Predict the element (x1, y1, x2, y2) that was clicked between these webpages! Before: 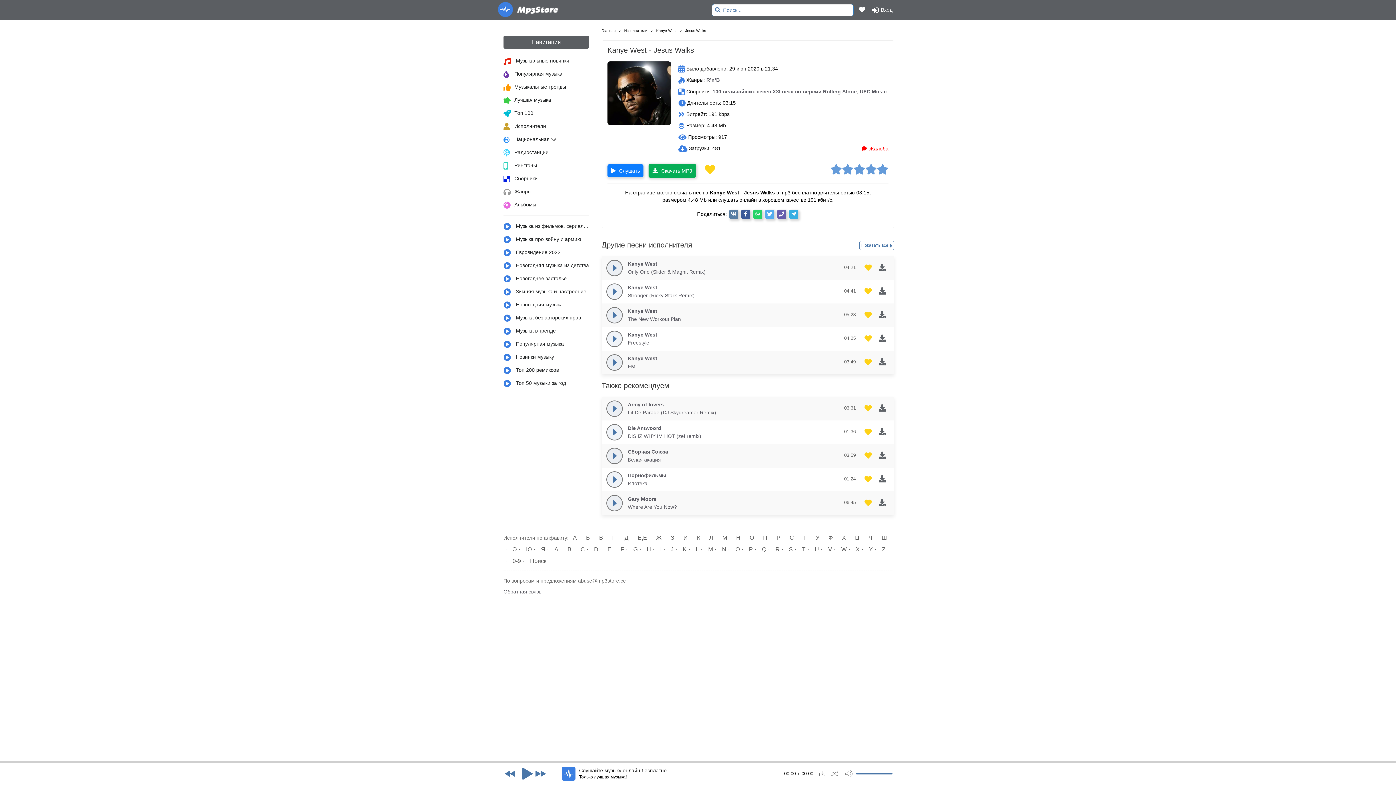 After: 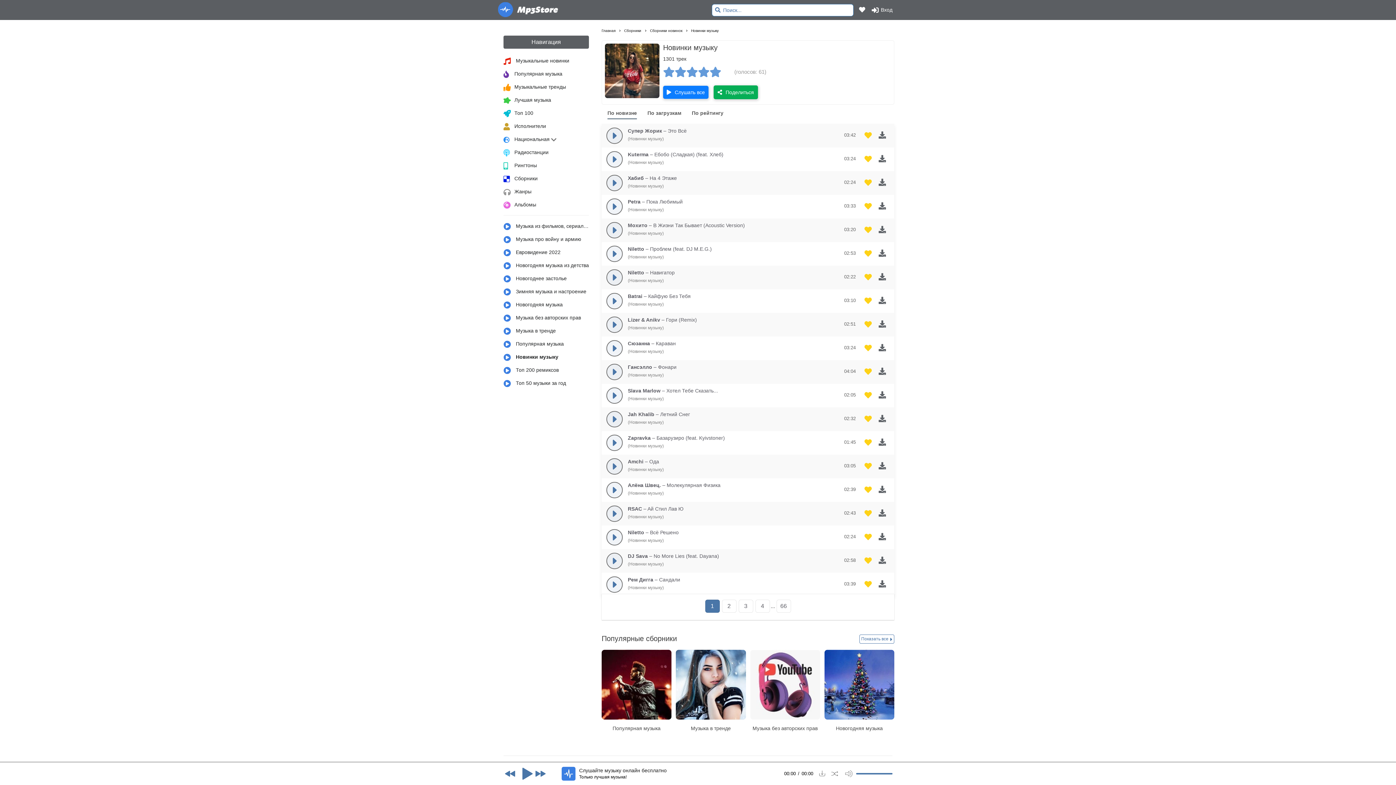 Action: label:  Новинки музыку bbox: (503, 350, 589, 363)